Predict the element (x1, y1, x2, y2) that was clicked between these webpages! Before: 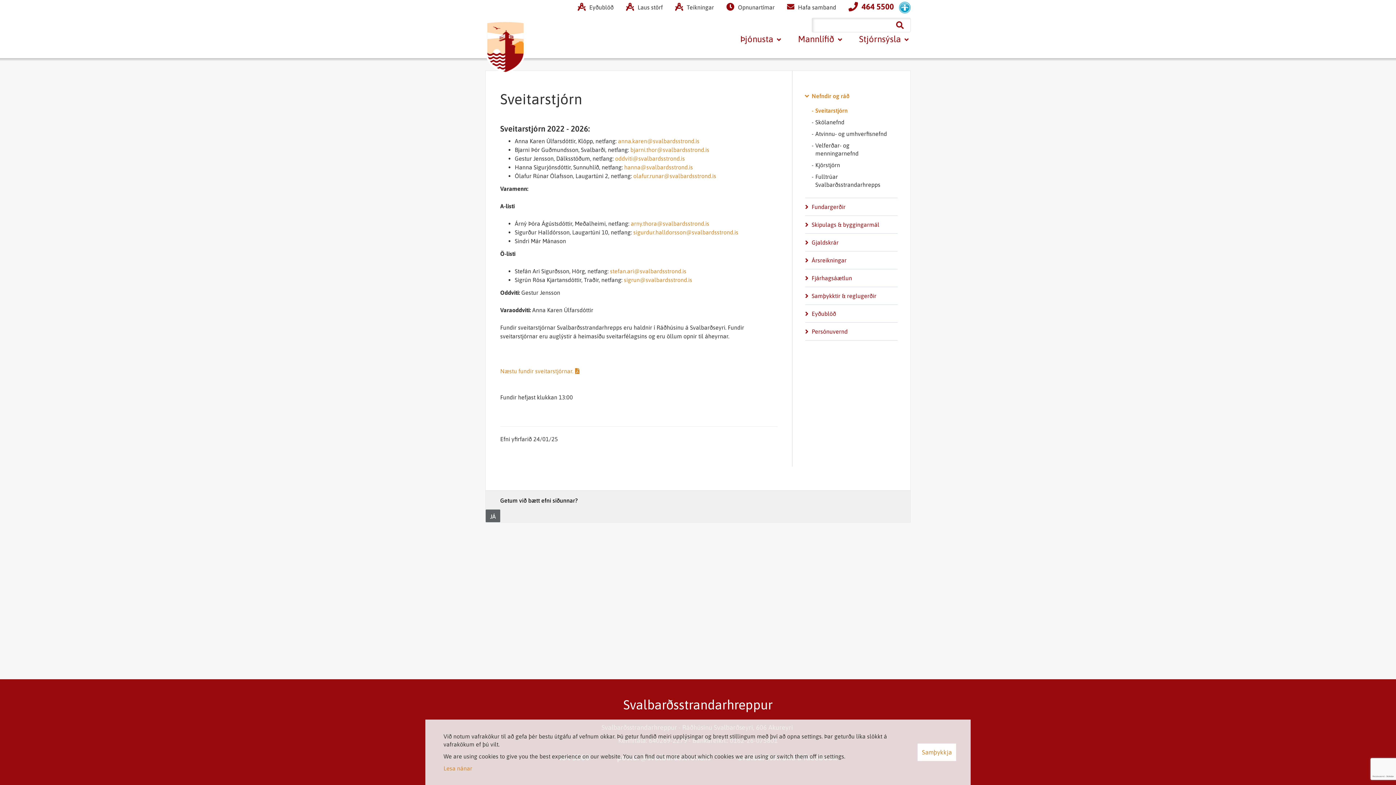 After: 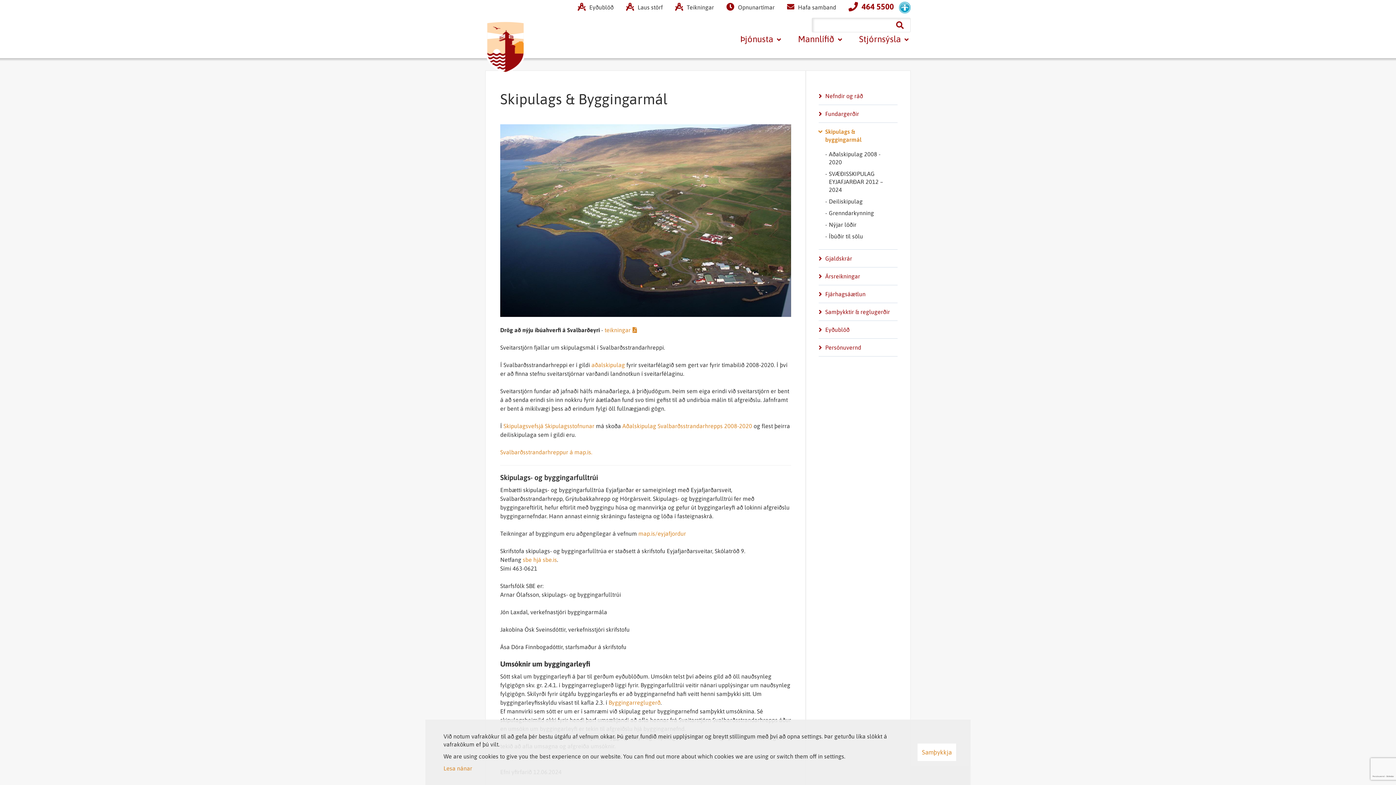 Action: label: Skipulags & byggingarmál bbox: (805, 216, 897, 233)